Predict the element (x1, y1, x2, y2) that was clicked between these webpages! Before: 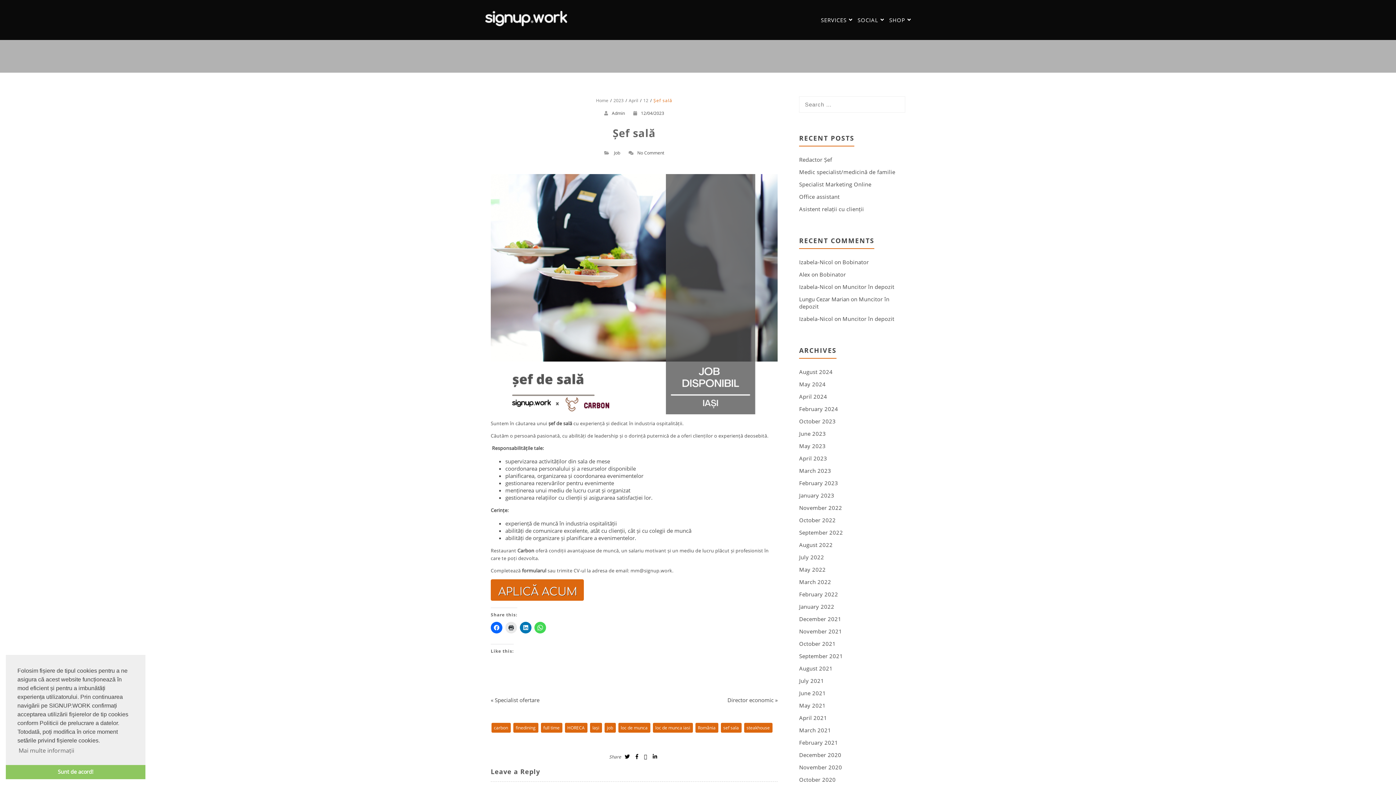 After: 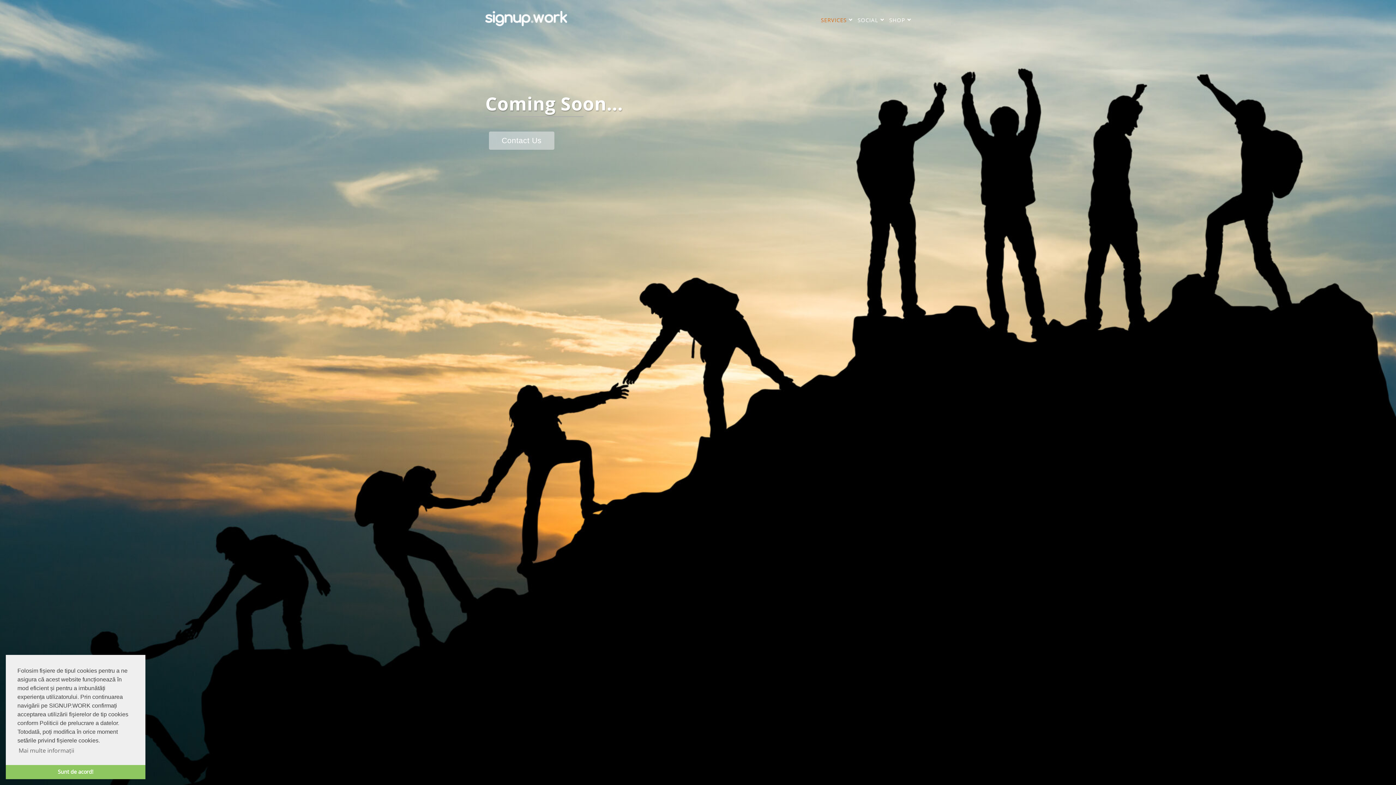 Action: bbox: (799, 283, 833, 290) label: Izabela-Nicol